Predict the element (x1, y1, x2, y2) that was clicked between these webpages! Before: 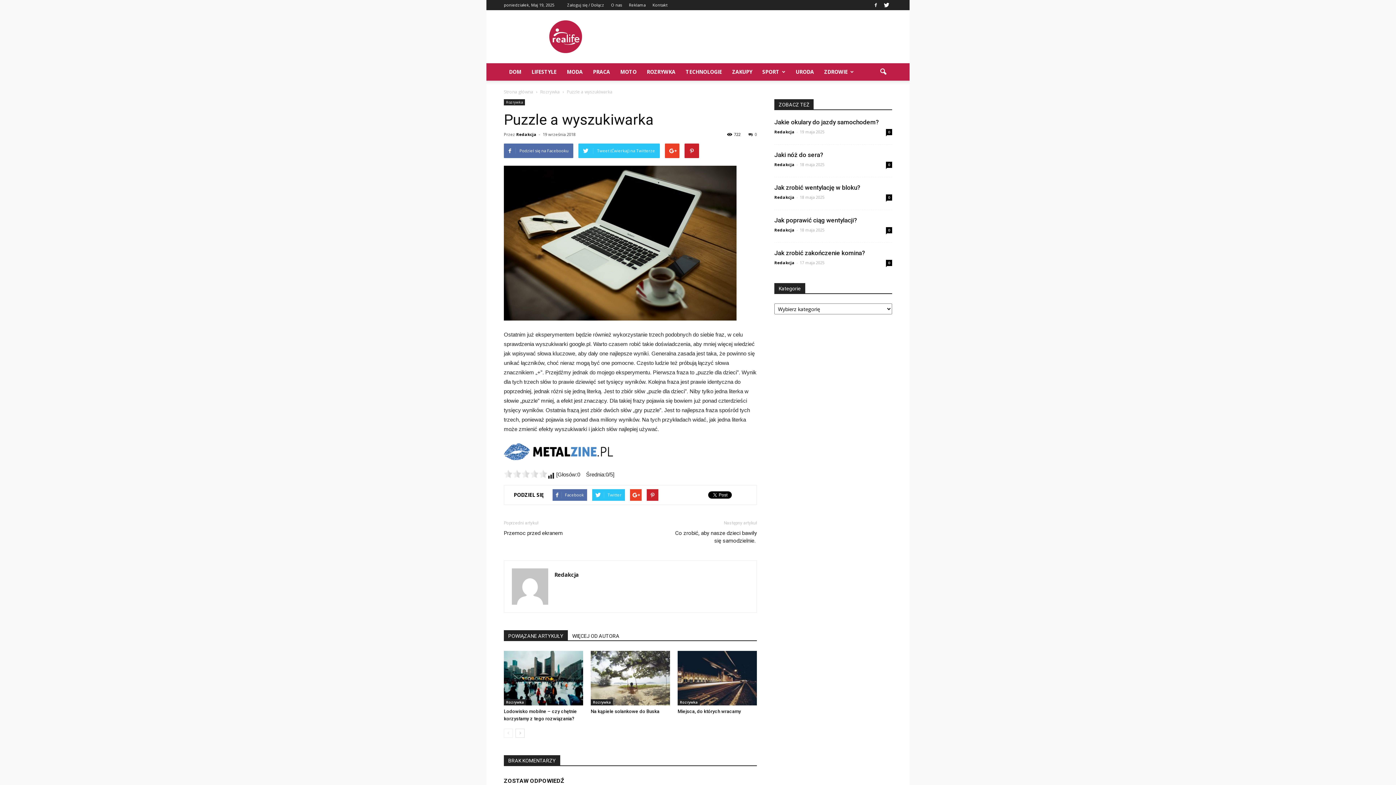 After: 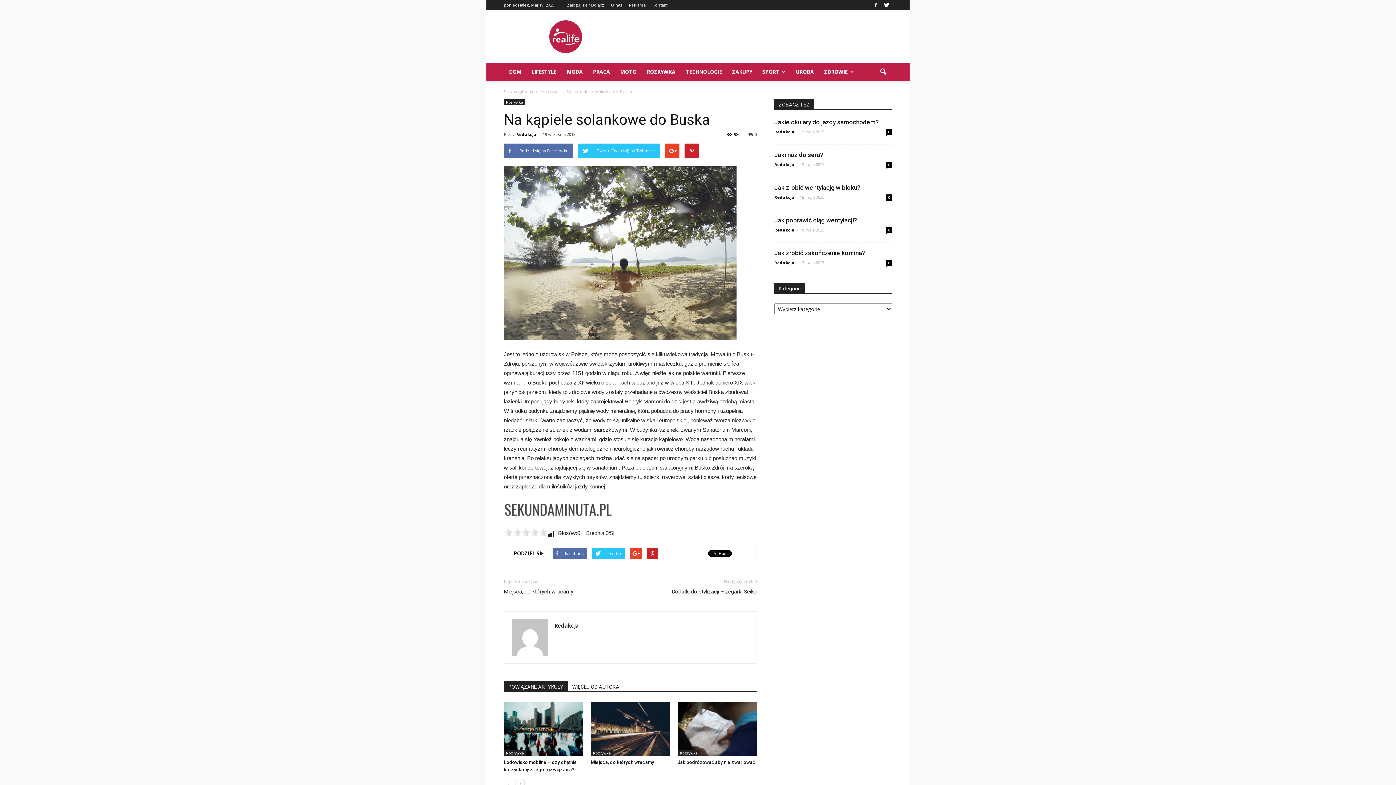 Action: bbox: (590, 651, 670, 705)